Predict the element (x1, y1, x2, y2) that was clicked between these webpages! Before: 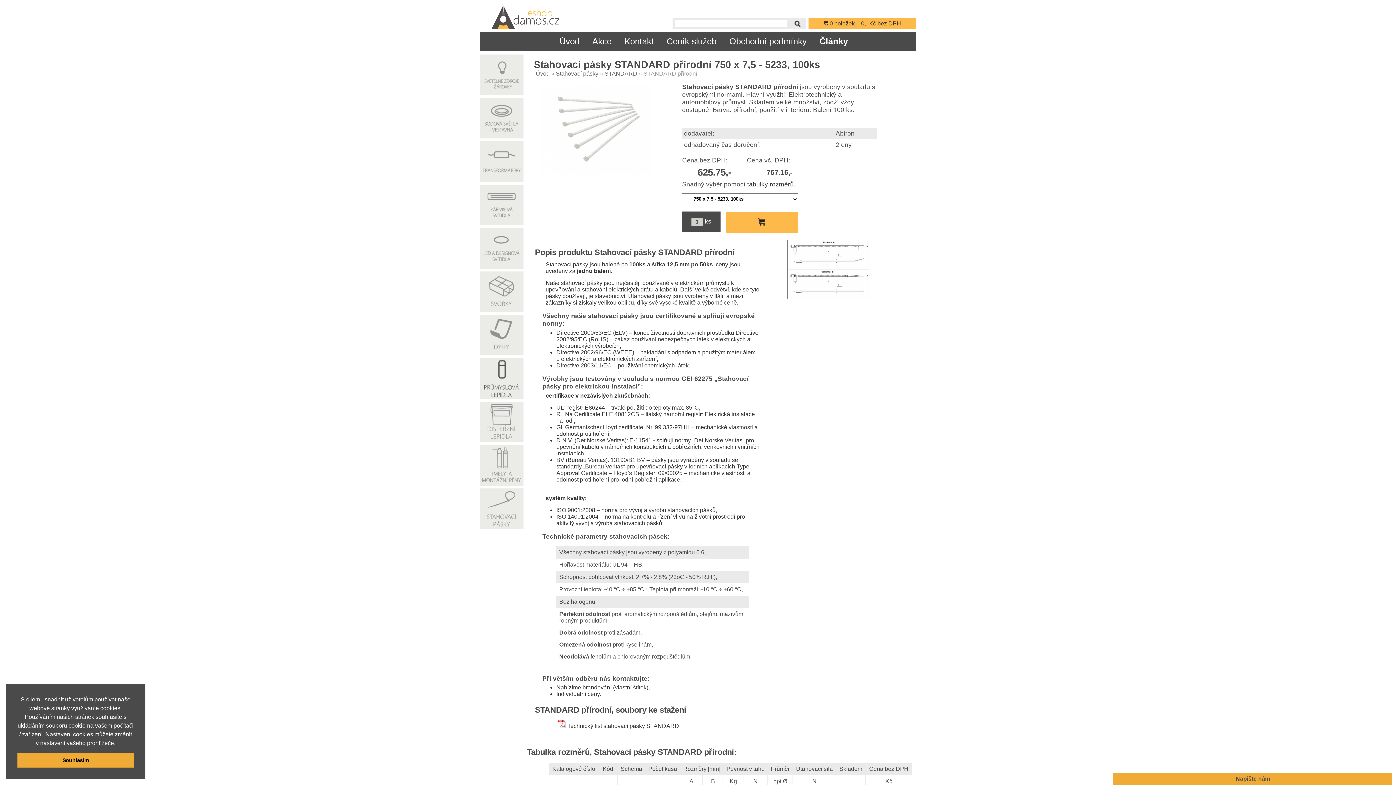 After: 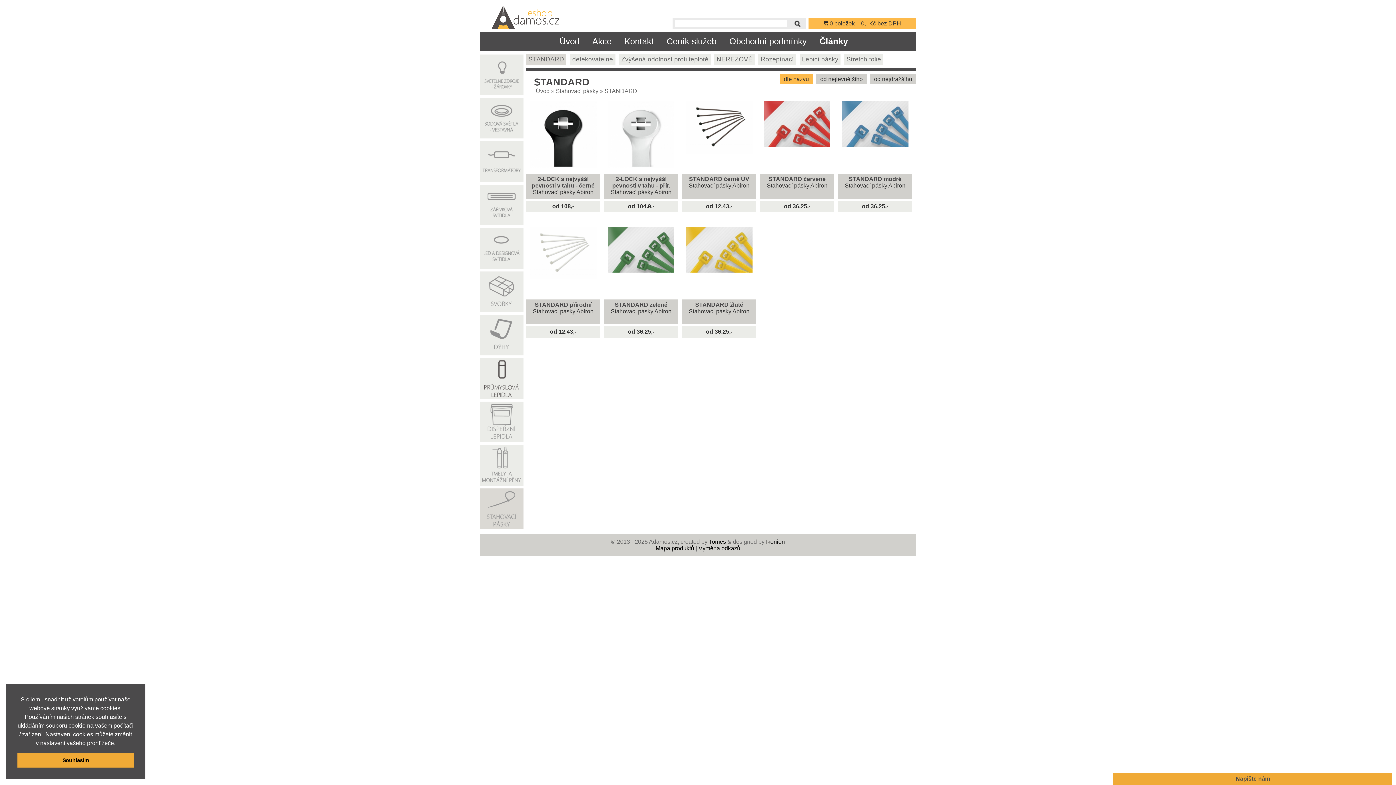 Action: bbox: (604, 70, 637, 76) label: STANDARD